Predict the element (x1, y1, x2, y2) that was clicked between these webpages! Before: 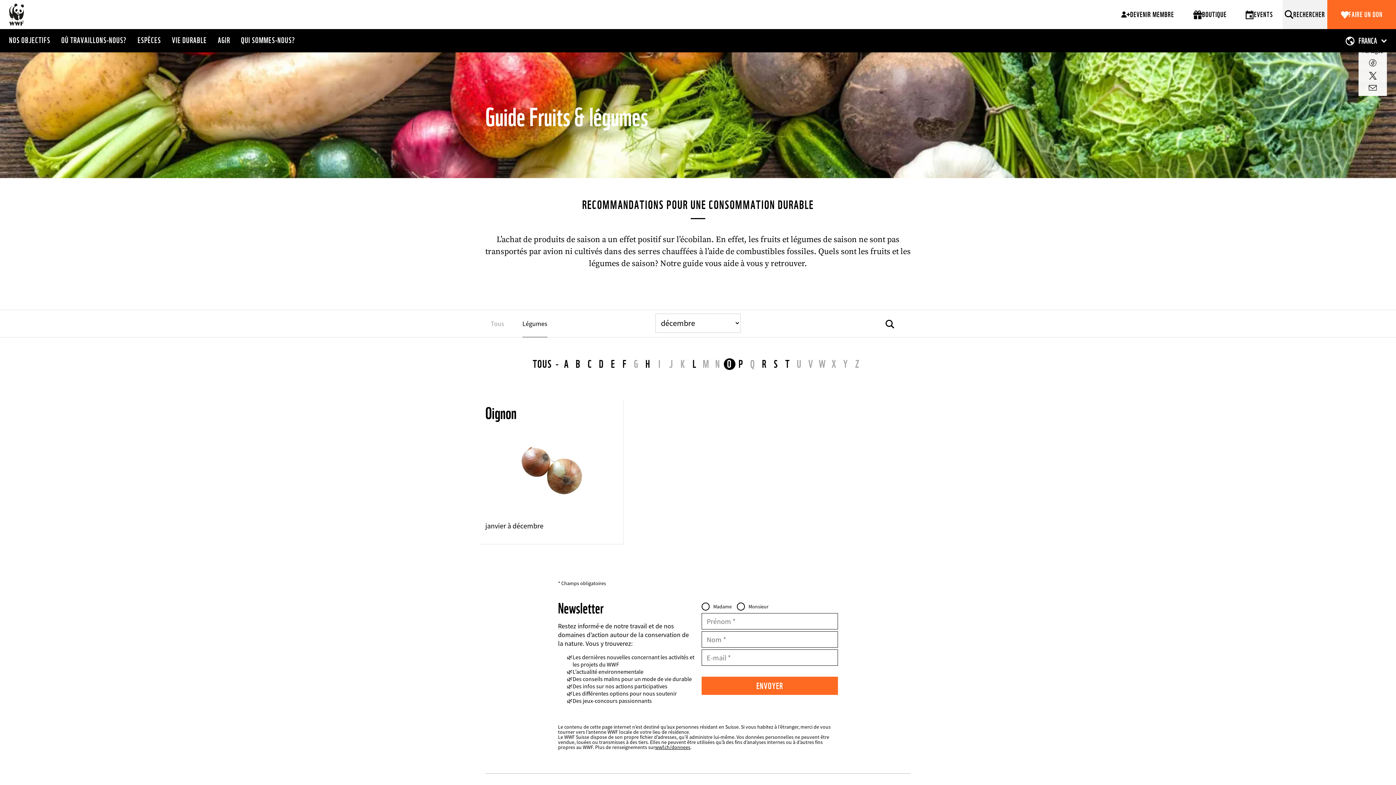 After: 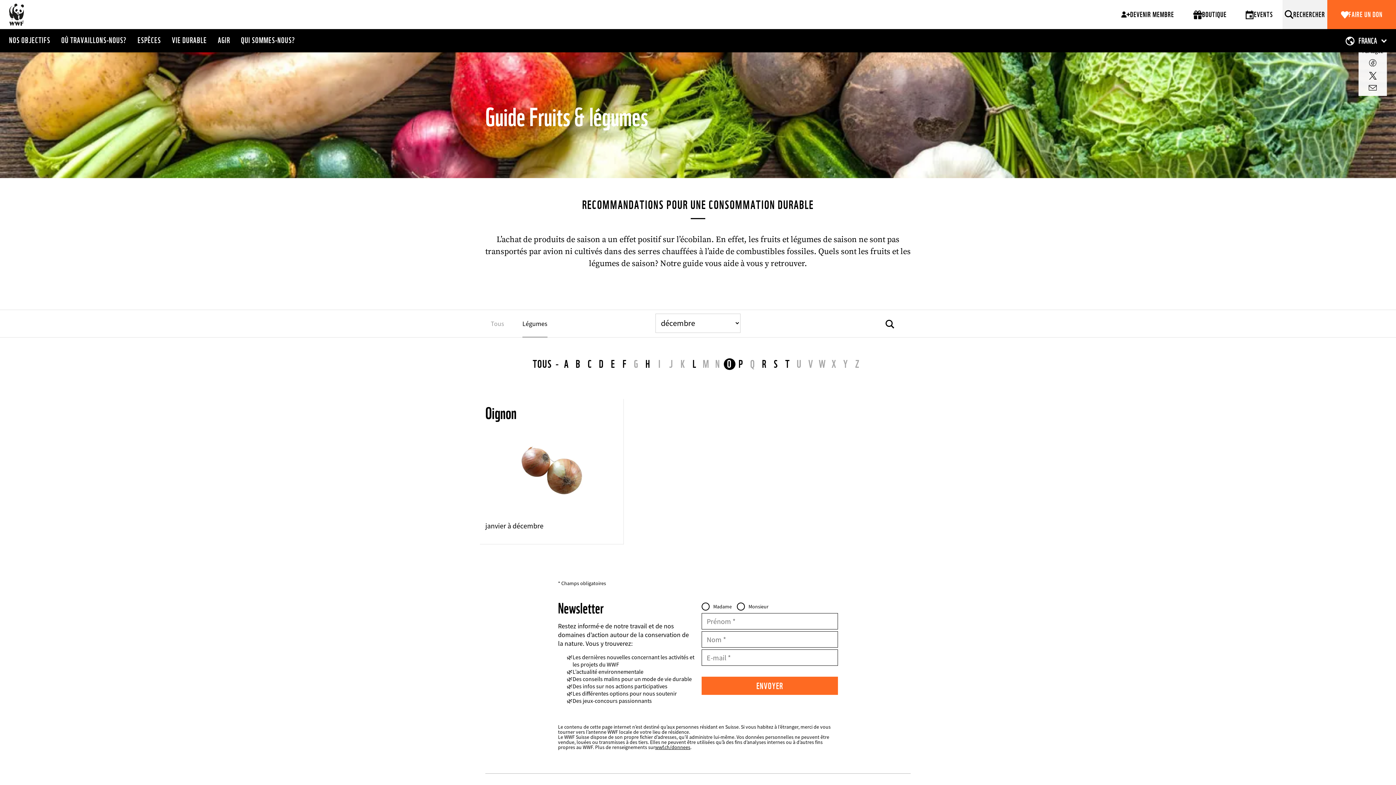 Action: label: Facebook bbox: (1368, 59, 1377, 66)